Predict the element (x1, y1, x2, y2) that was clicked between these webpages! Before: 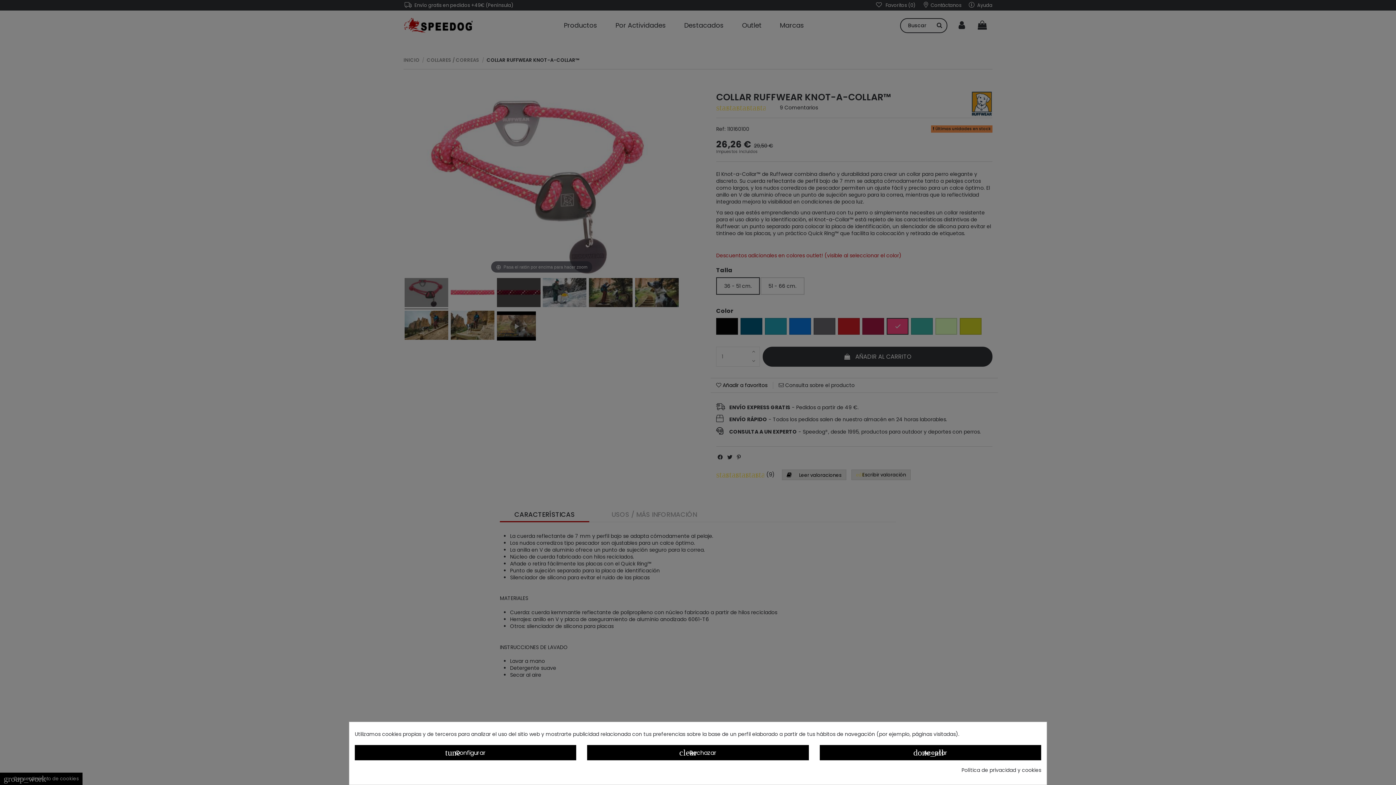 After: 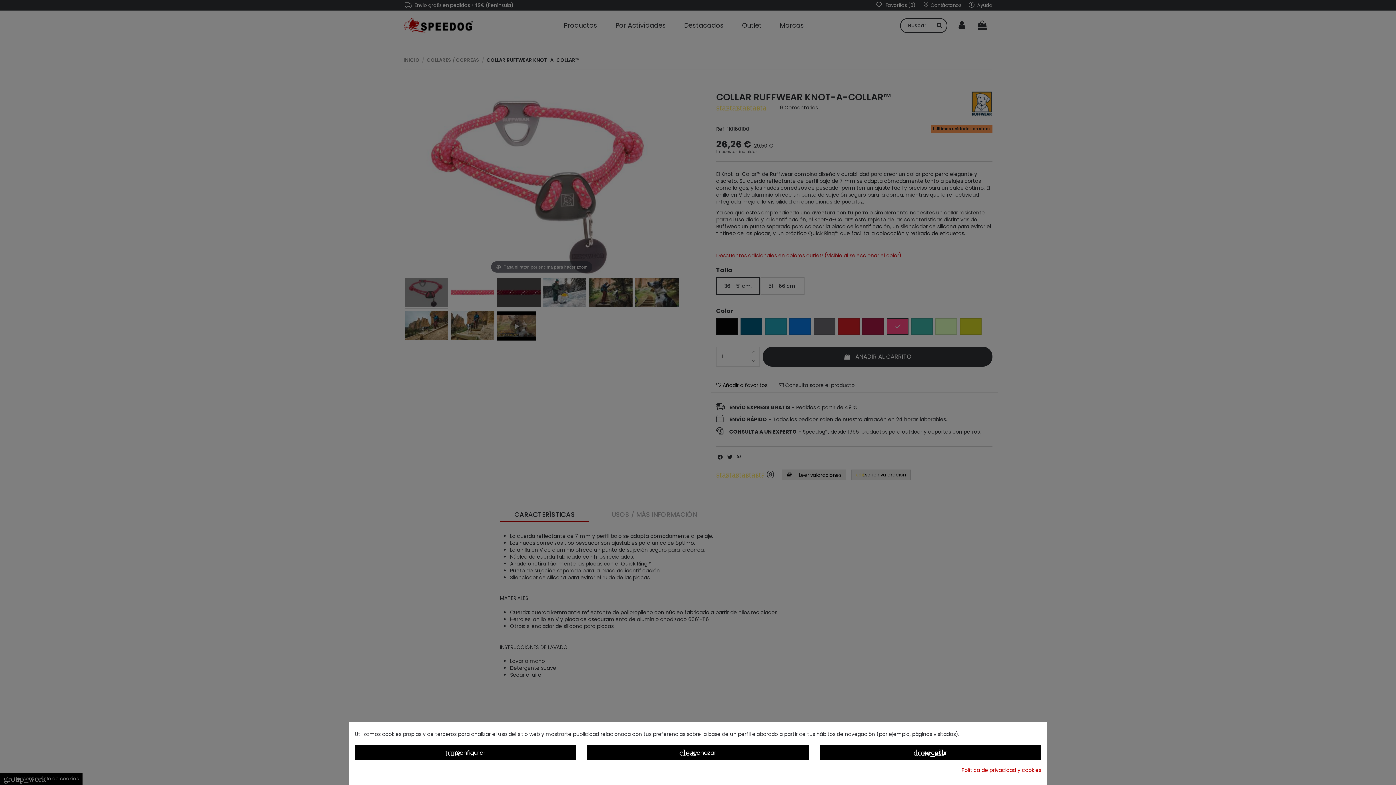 Action: bbox: (961, 767, 1041, 774) label: Política de privacidad y cookies